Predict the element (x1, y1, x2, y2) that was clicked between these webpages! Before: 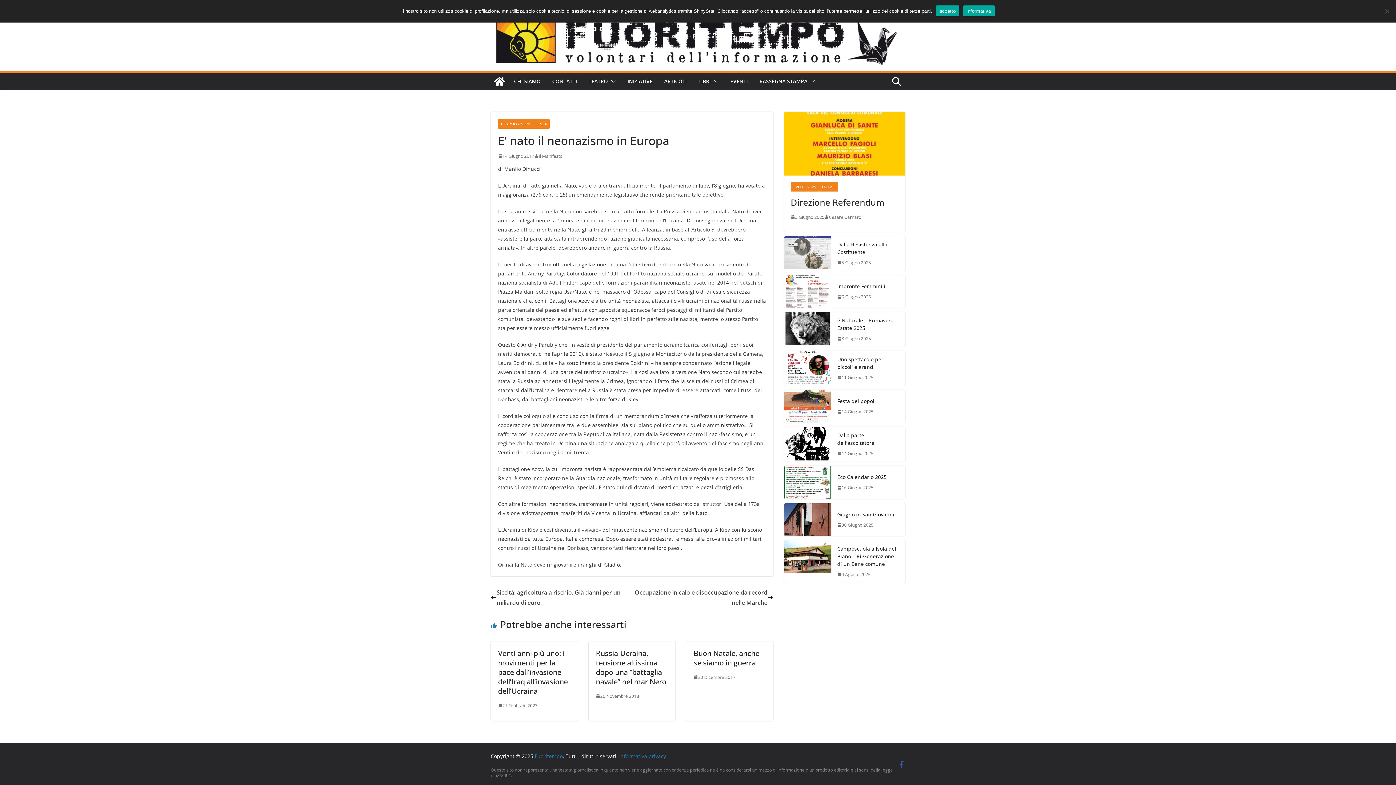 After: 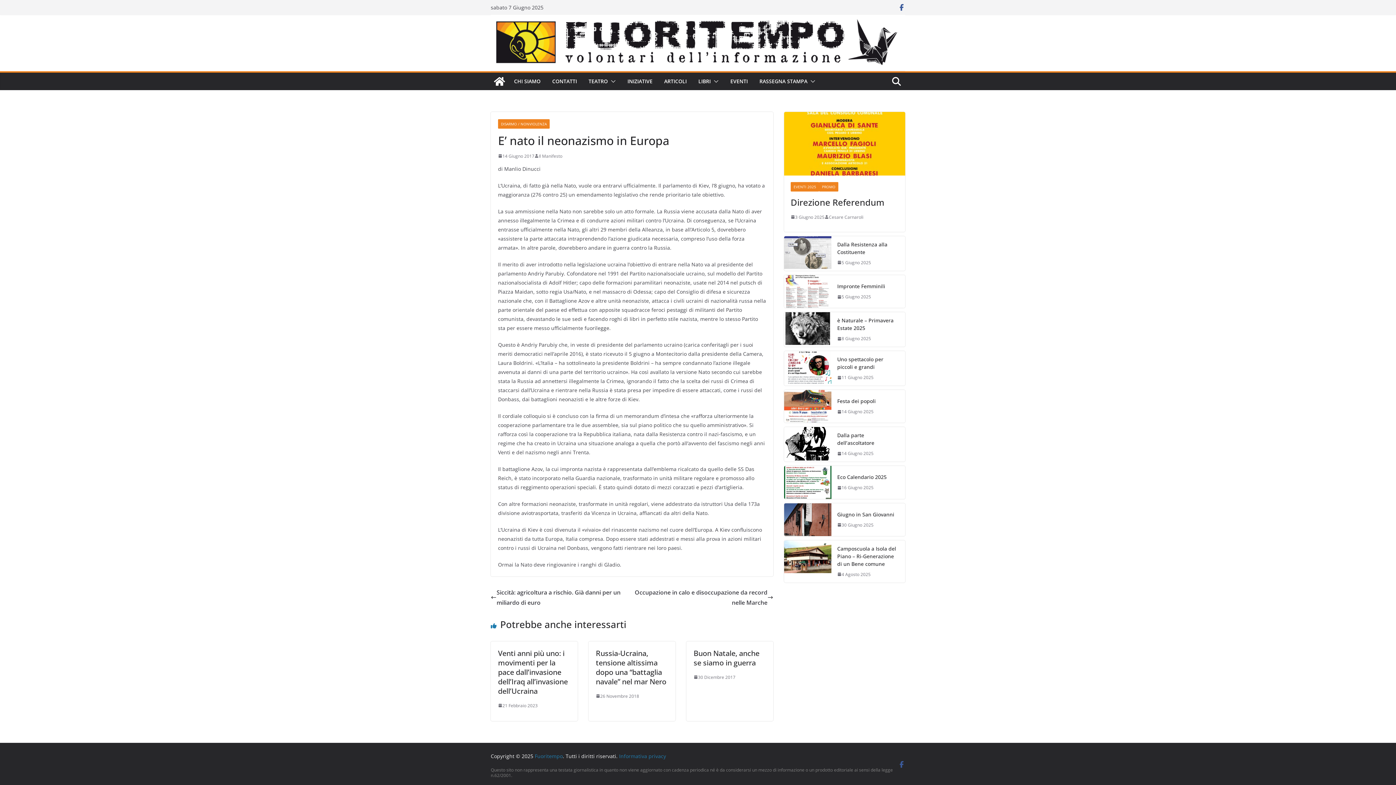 Action: bbox: (936, 5, 959, 16) label: accetto